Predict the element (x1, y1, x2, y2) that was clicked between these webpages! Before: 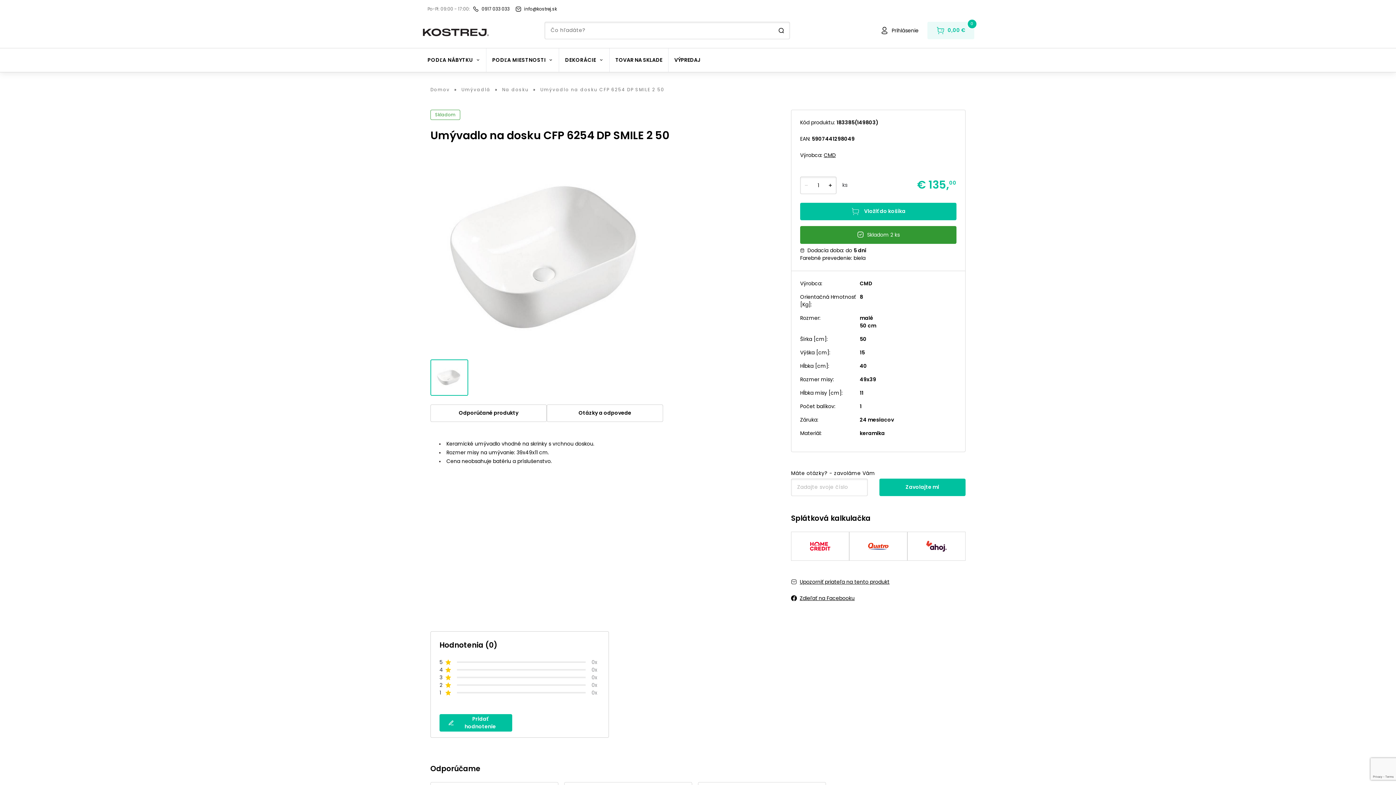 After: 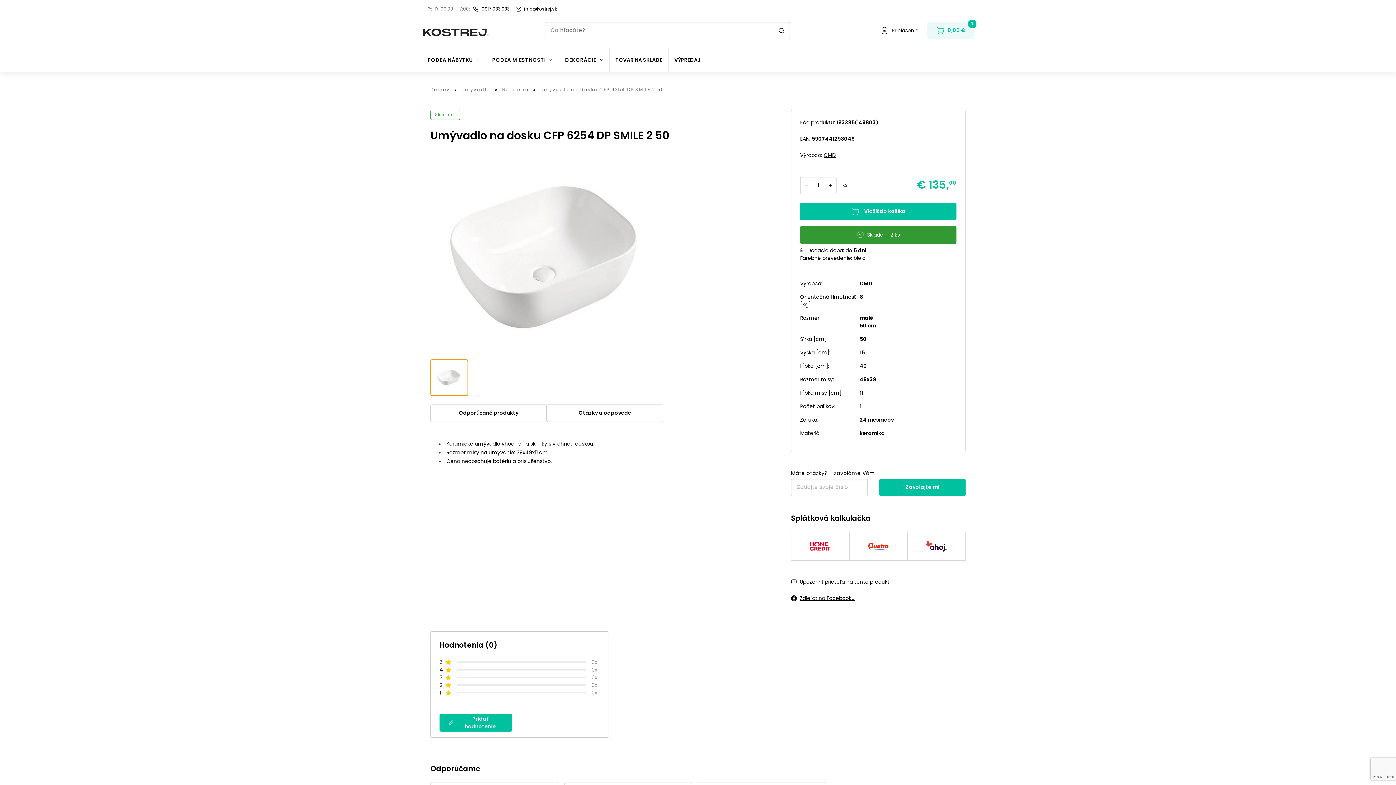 Action: bbox: (430, 359, 468, 395)